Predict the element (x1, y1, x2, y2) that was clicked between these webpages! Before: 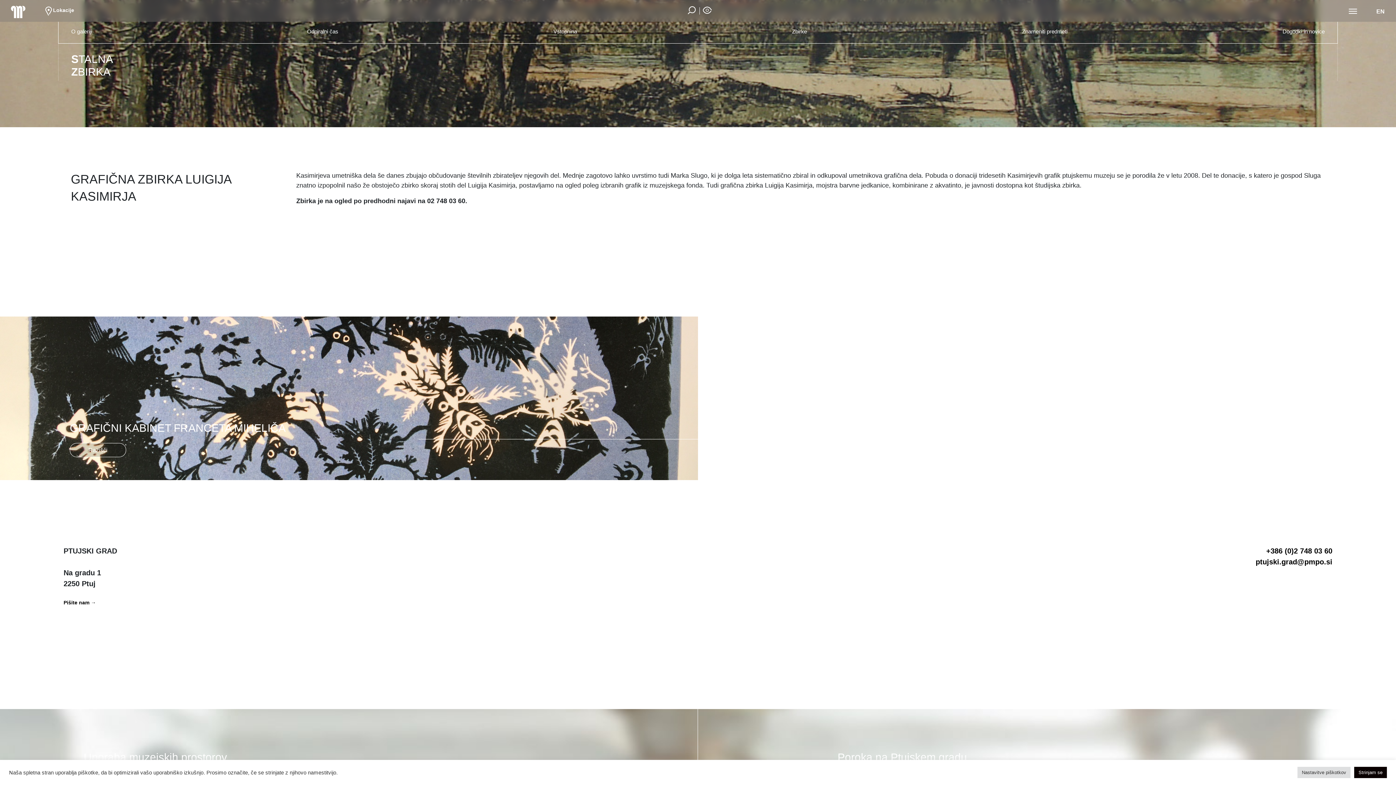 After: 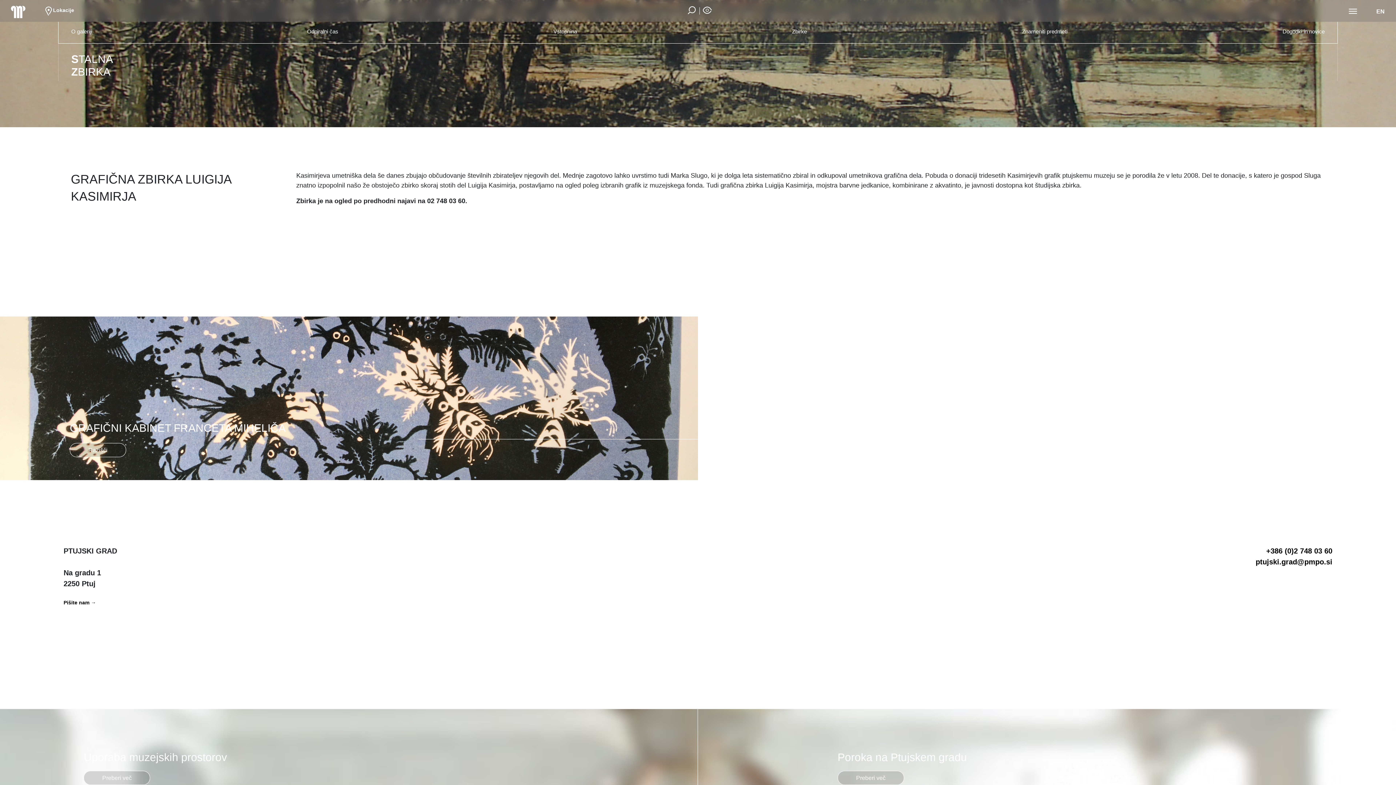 Action: label: Strinjam se bbox: (1354, 767, 1387, 778)